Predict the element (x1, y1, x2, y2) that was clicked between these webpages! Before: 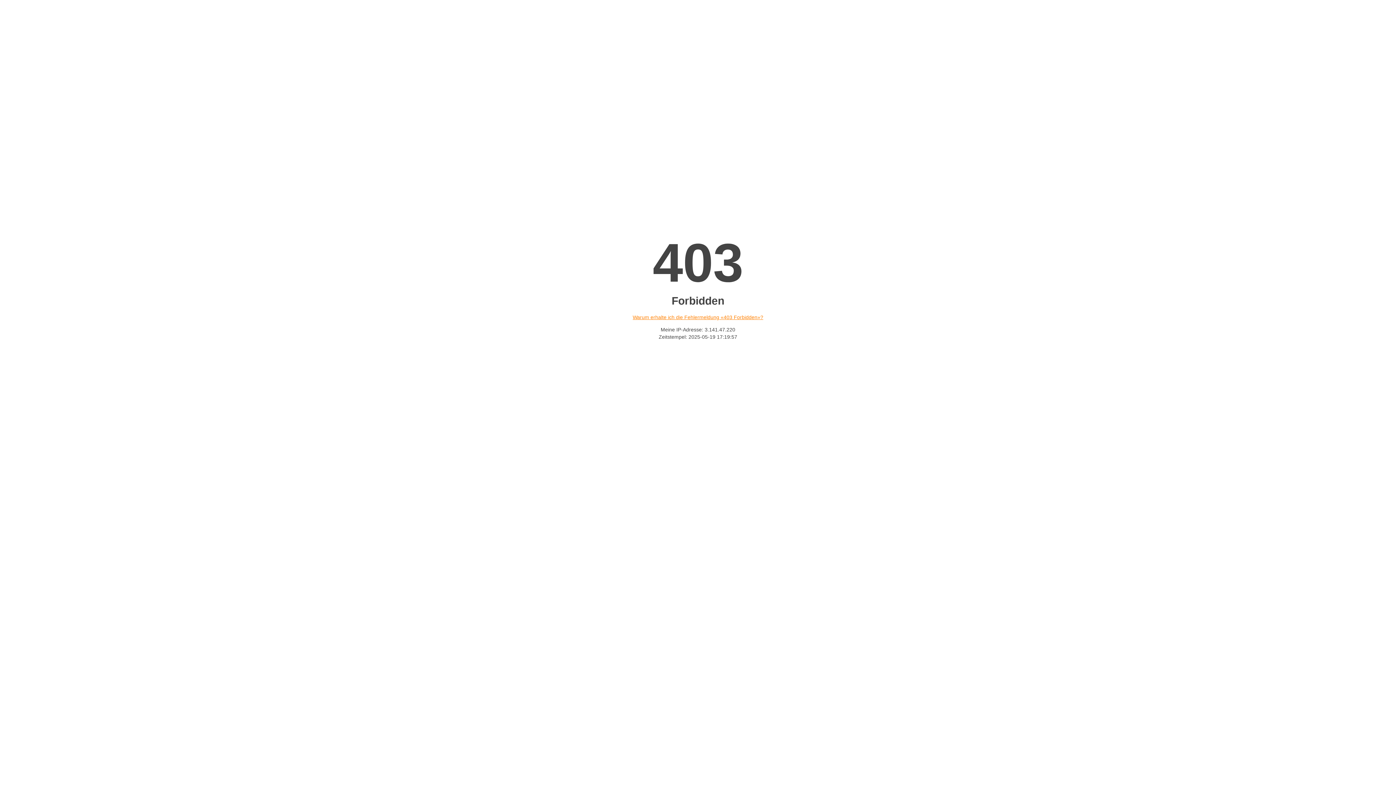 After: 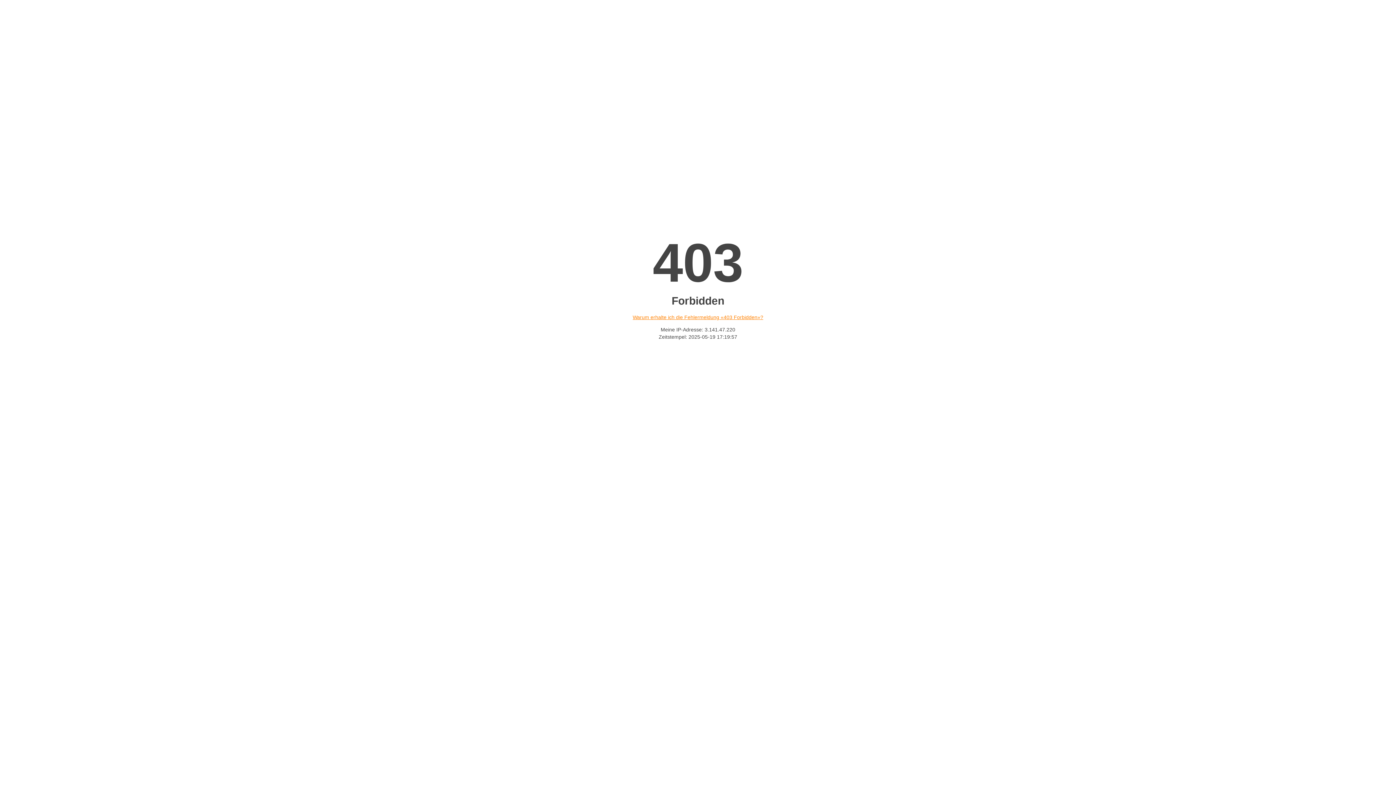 Action: bbox: (632, 314, 763, 320) label: Warum erhalte ich die Fehlermeldung «403 Forbidden»?